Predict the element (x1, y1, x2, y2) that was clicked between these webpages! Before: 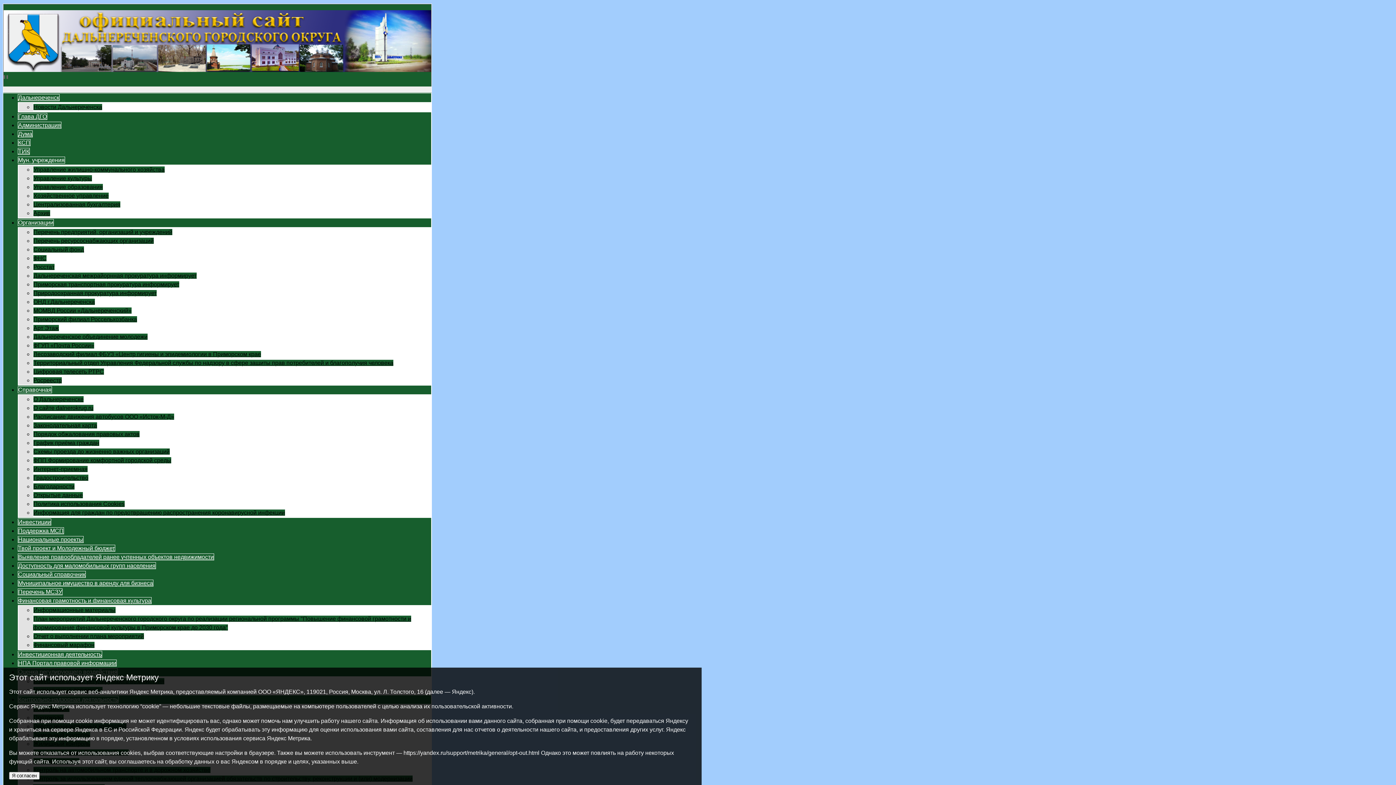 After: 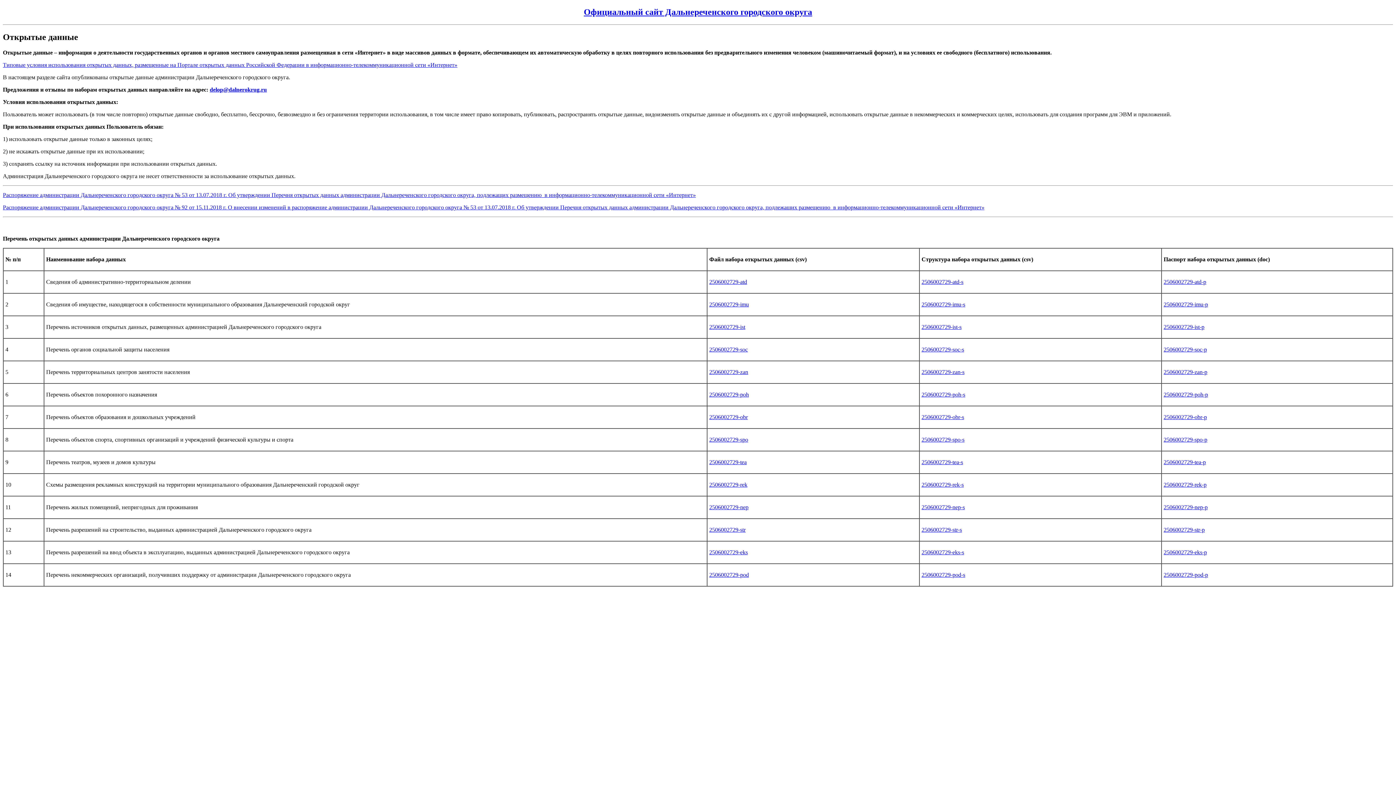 Action: label: Открытые данные bbox: (33, 492, 83, 498)